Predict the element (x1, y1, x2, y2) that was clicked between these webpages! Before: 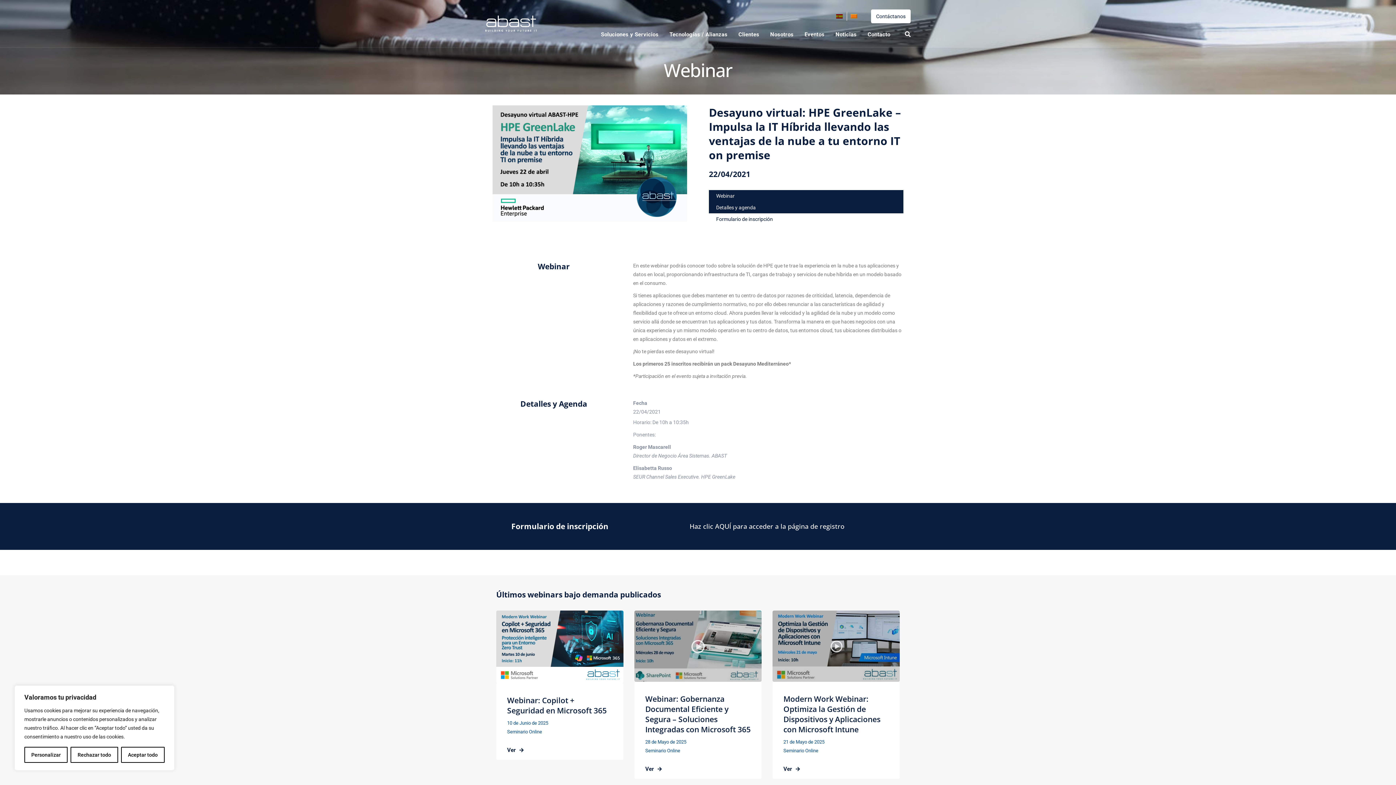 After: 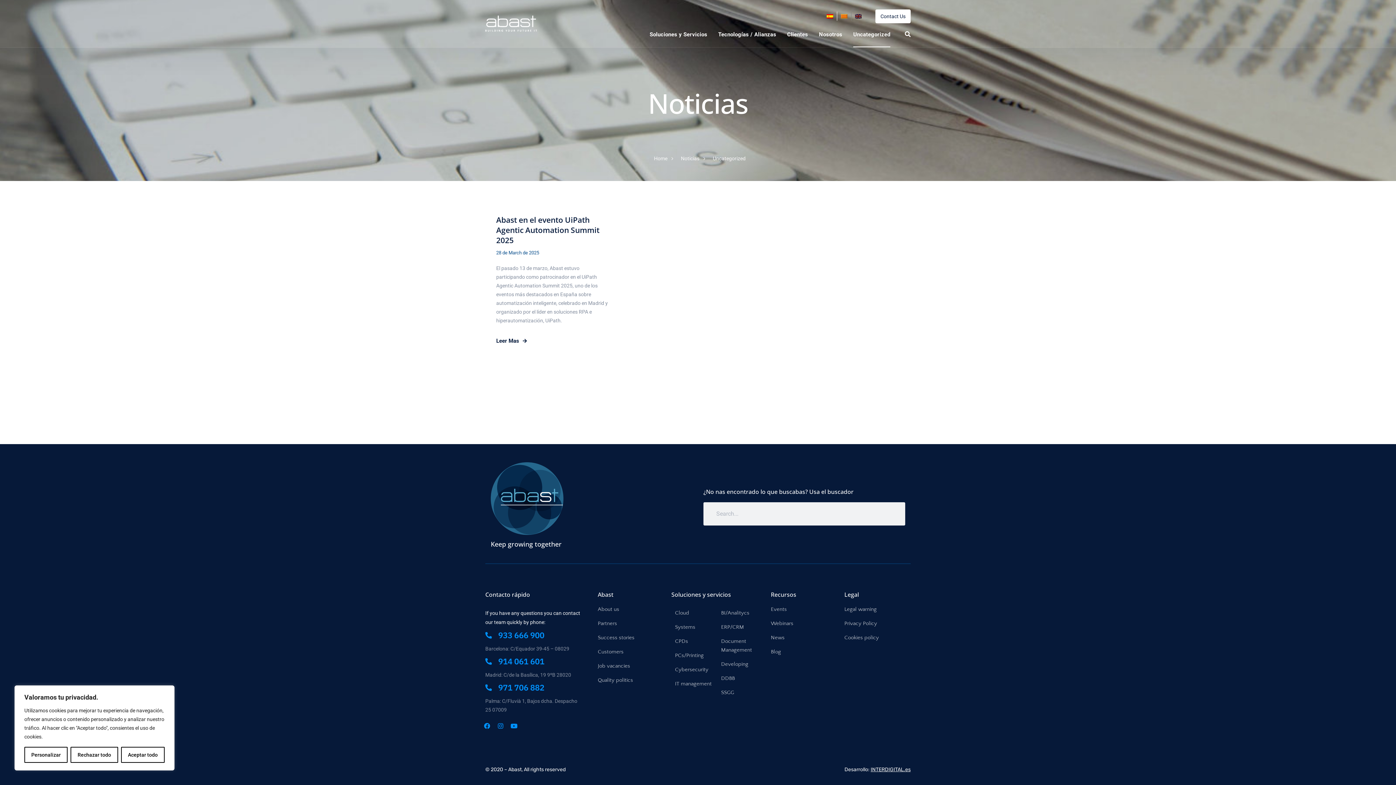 Action: label: Noticias bbox: (830, 21, 862, 47)